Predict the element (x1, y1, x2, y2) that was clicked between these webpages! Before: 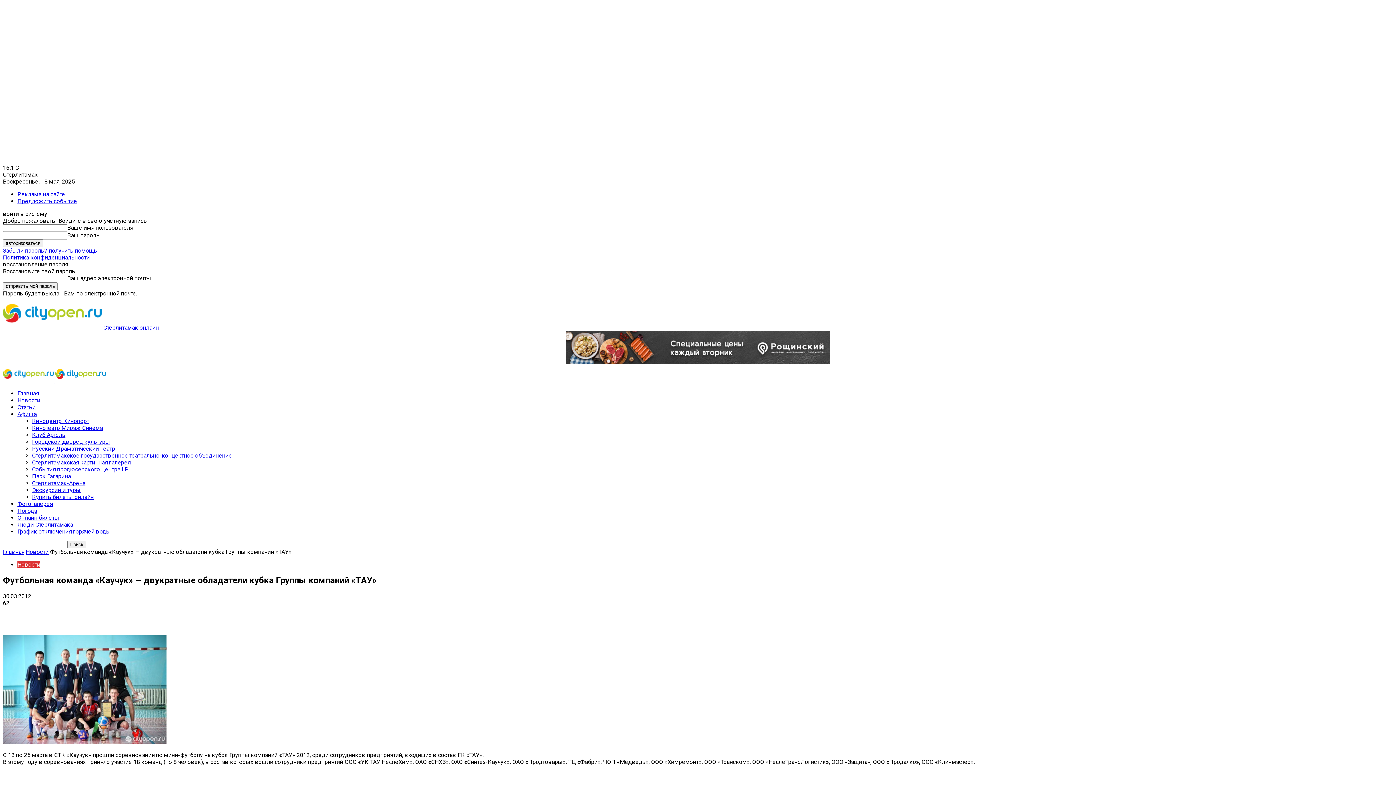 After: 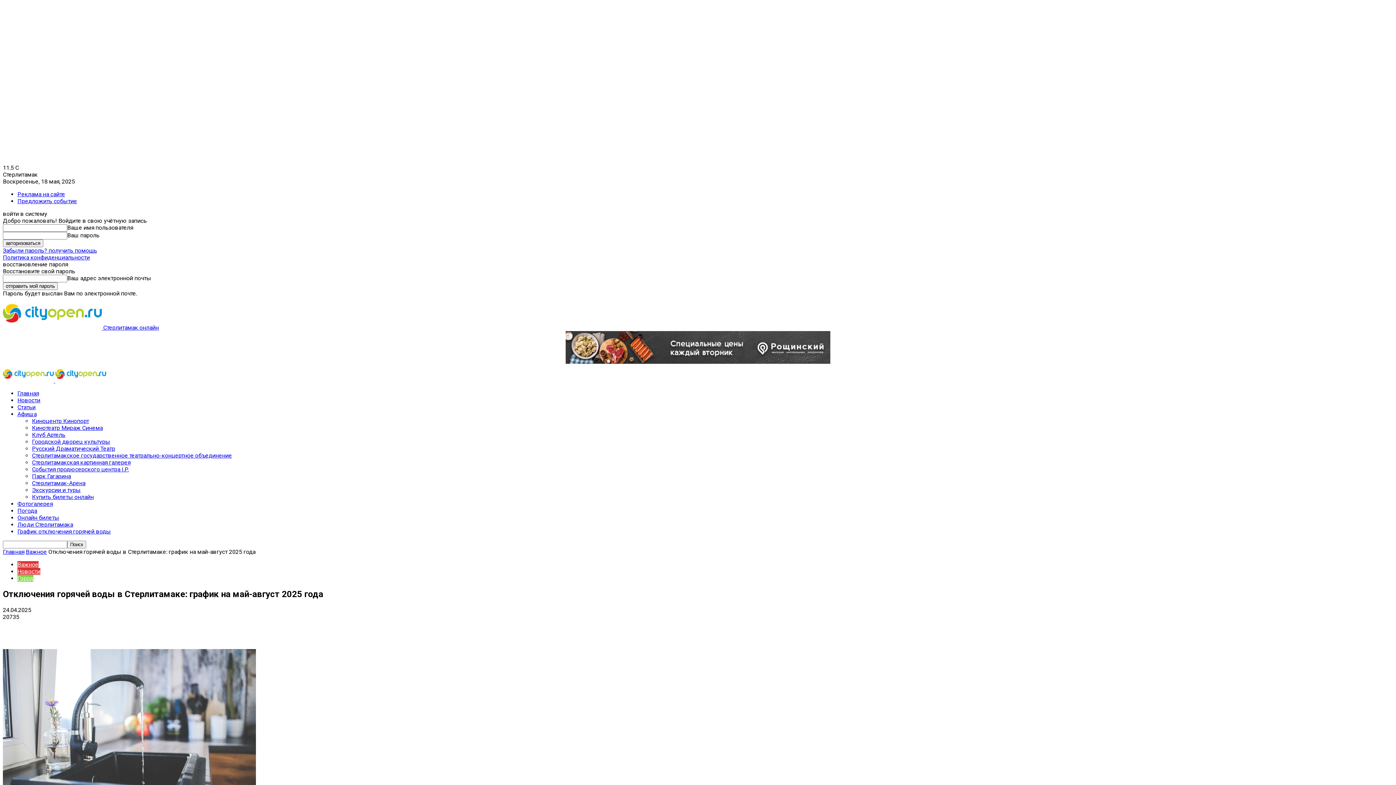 Action: bbox: (17, 528, 110, 535) label: График отключения горячей воды